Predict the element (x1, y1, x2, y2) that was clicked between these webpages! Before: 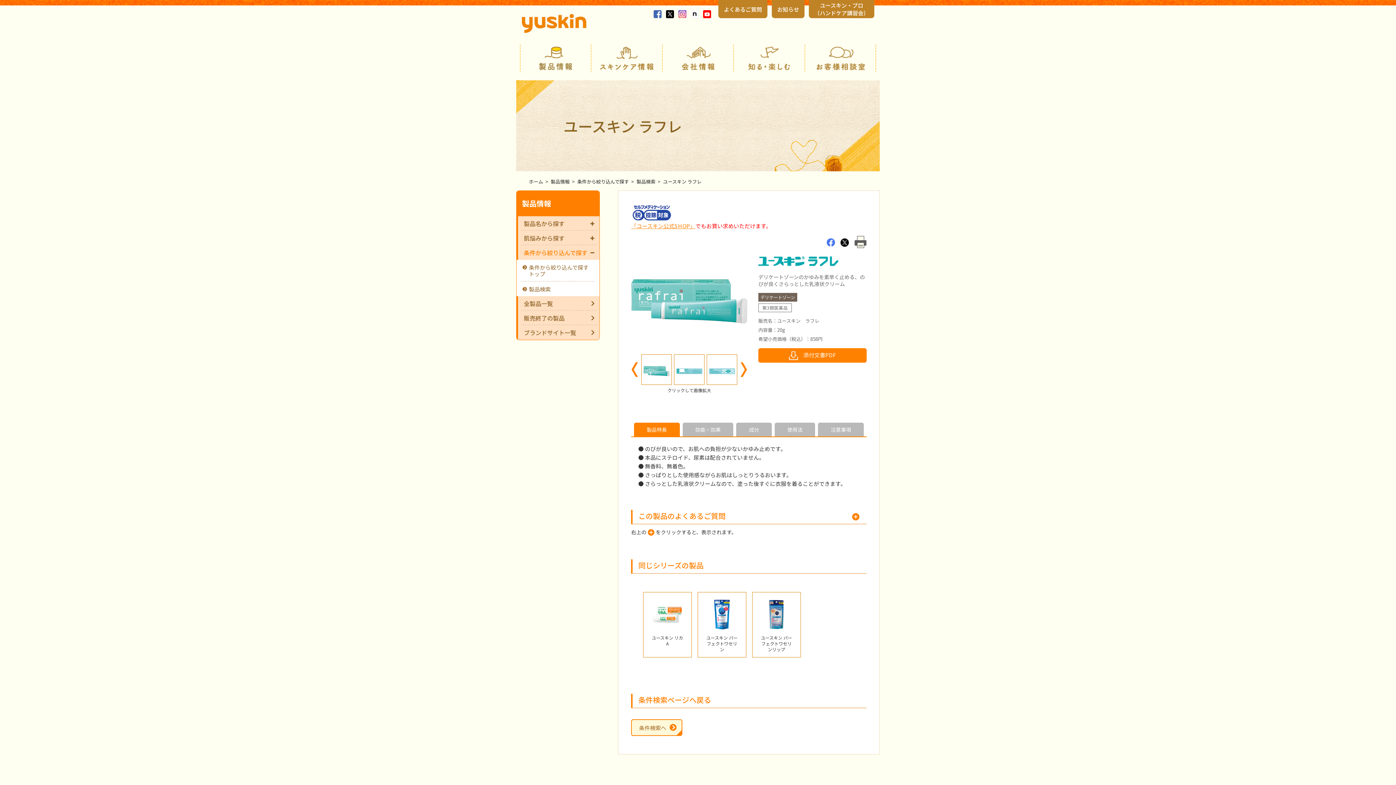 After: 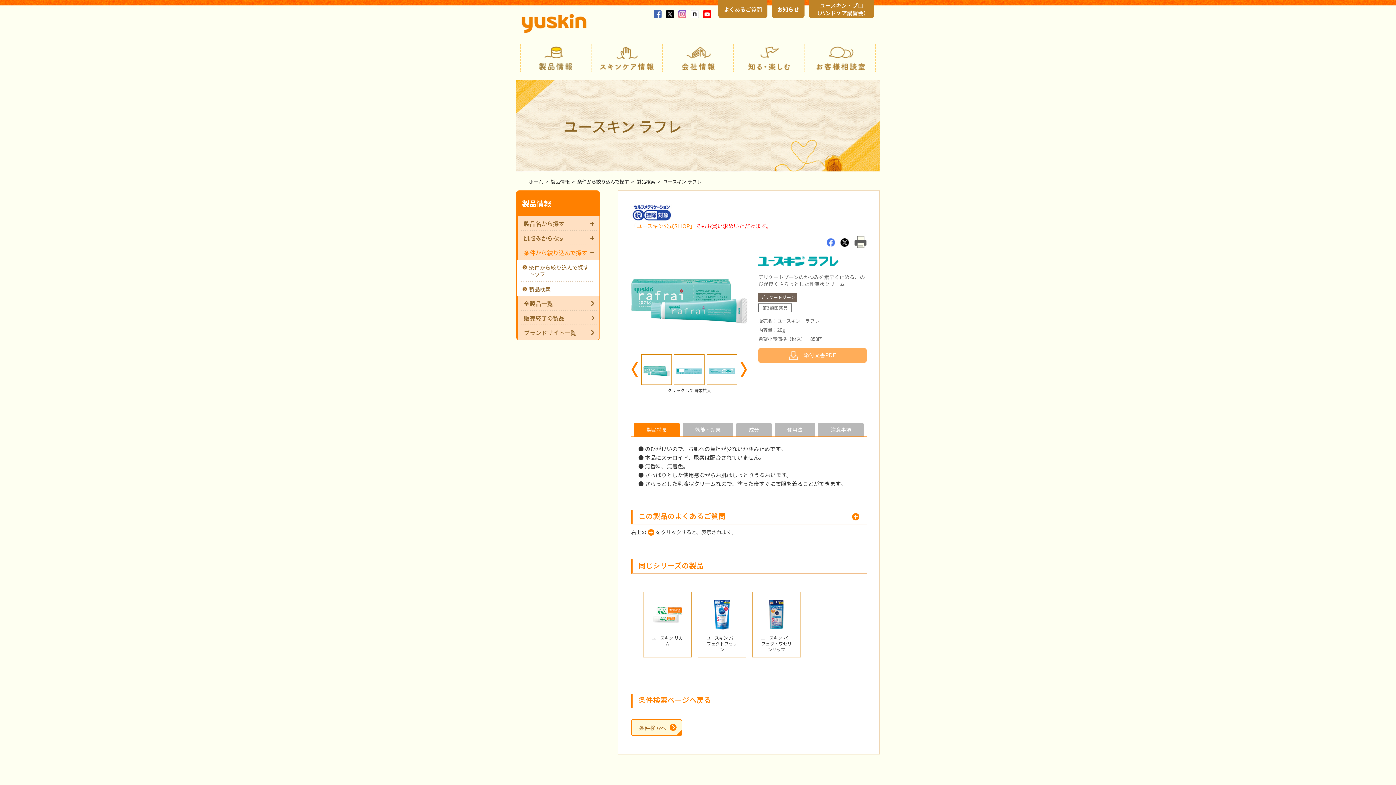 Action: bbox: (758, 348, 866, 362) label: 添付文書PDF